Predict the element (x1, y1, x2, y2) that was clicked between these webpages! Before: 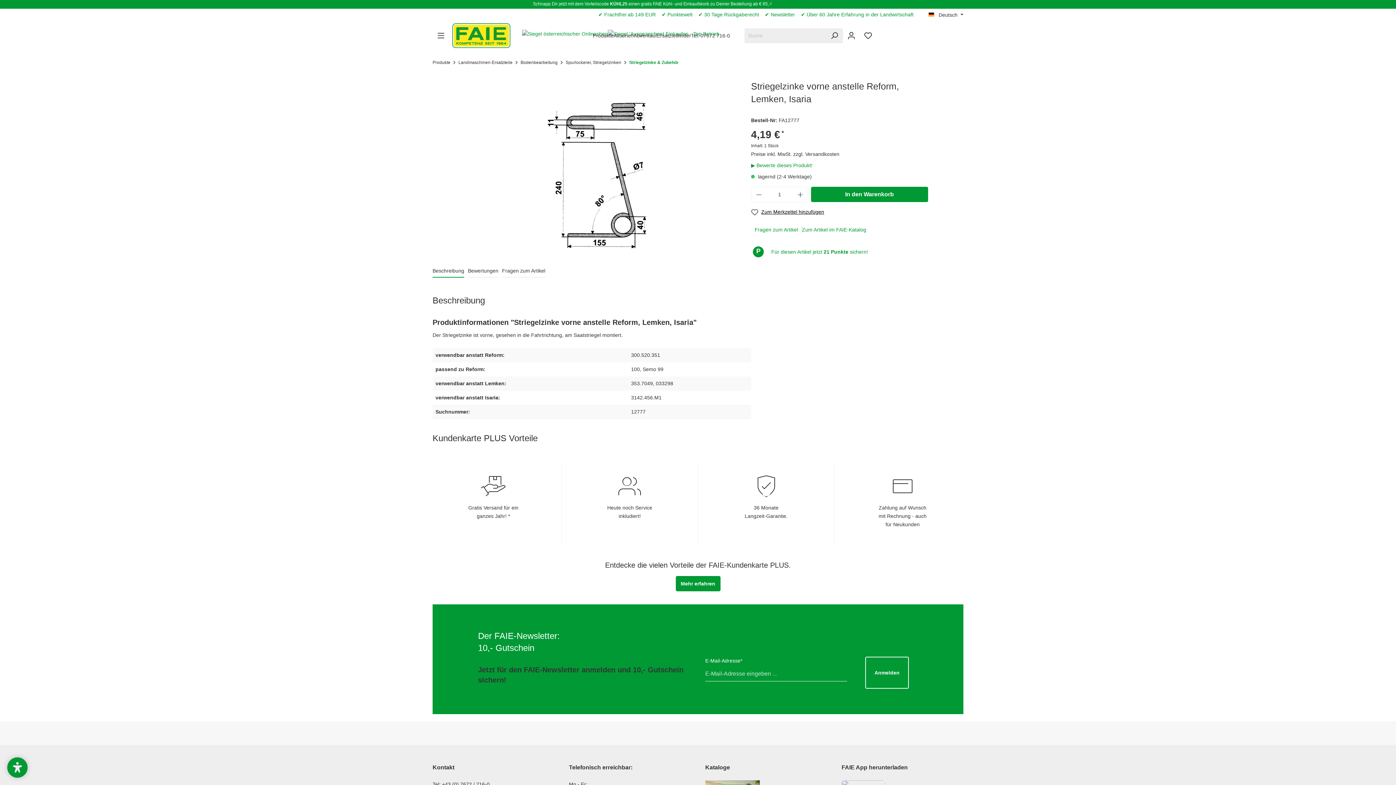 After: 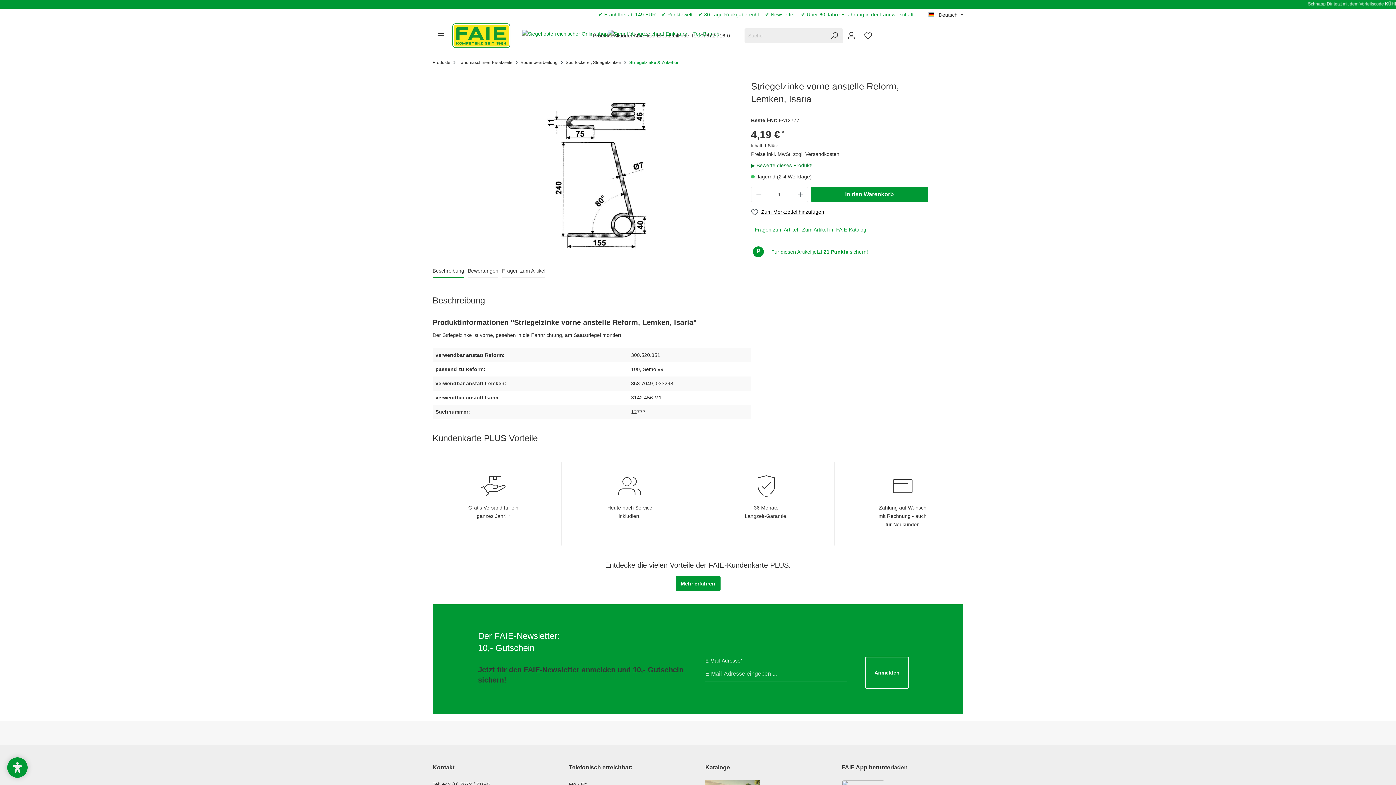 Action: bbox: (751, 161, 928, 169) label: ▶ Bewerte dieses Produkt!